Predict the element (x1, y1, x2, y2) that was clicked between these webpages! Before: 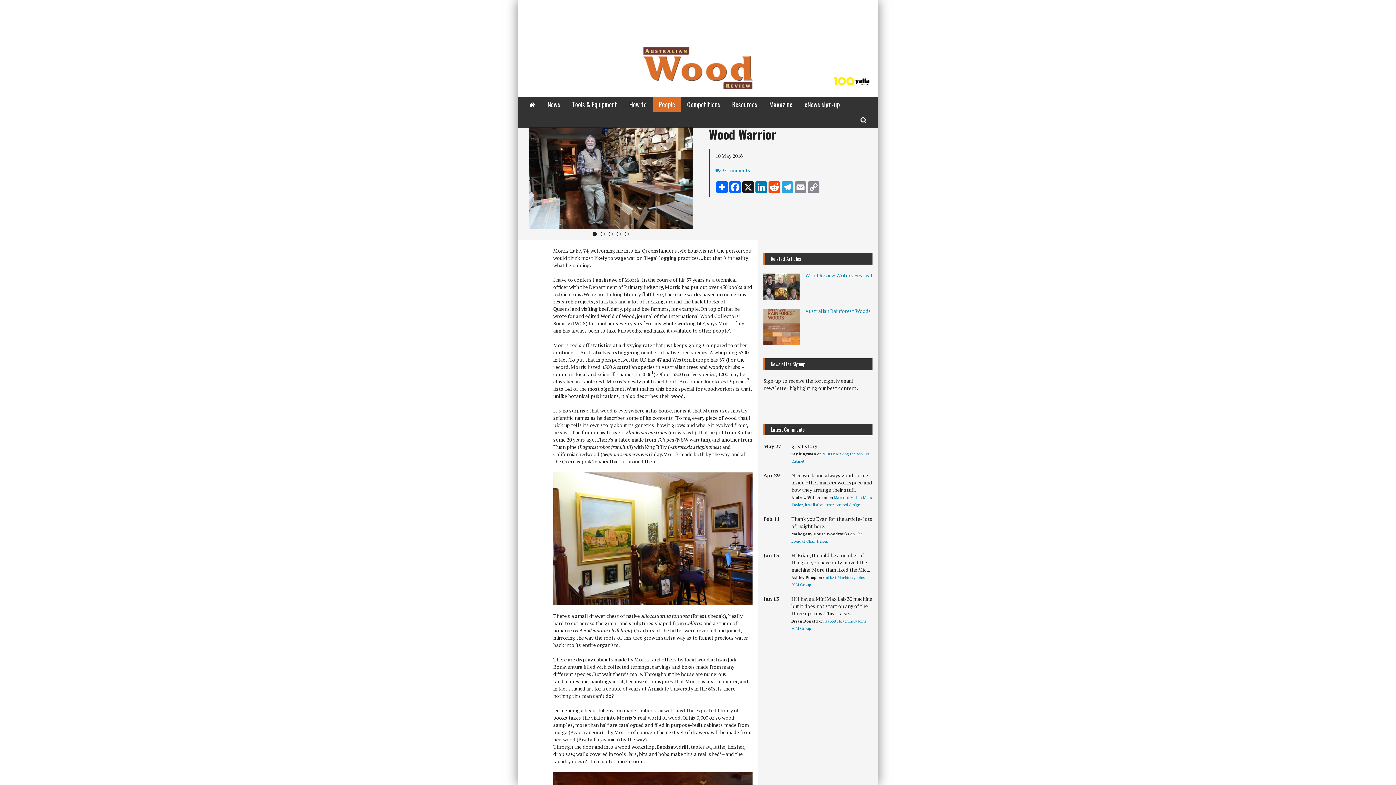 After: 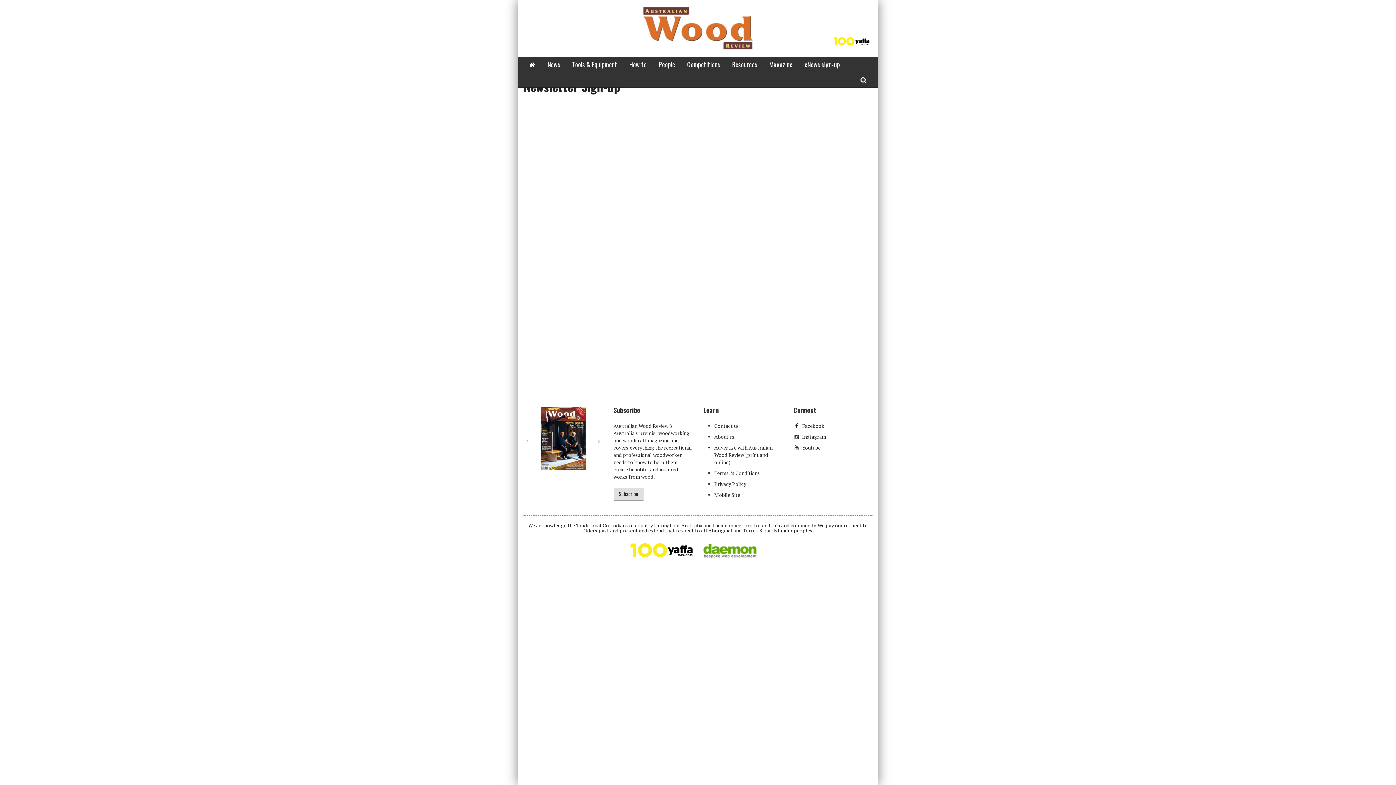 Action: bbox: (798, 96, 845, 112) label: eNews sign-up